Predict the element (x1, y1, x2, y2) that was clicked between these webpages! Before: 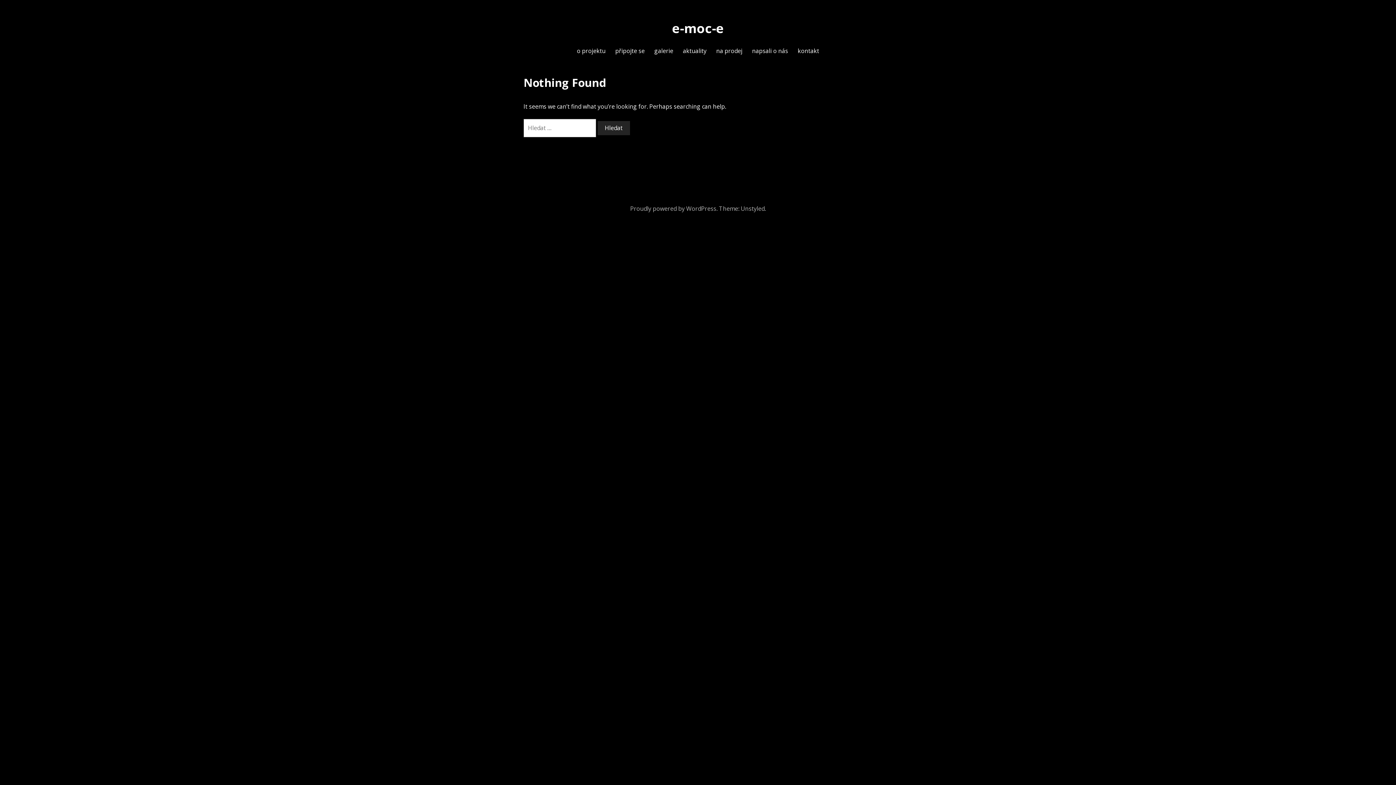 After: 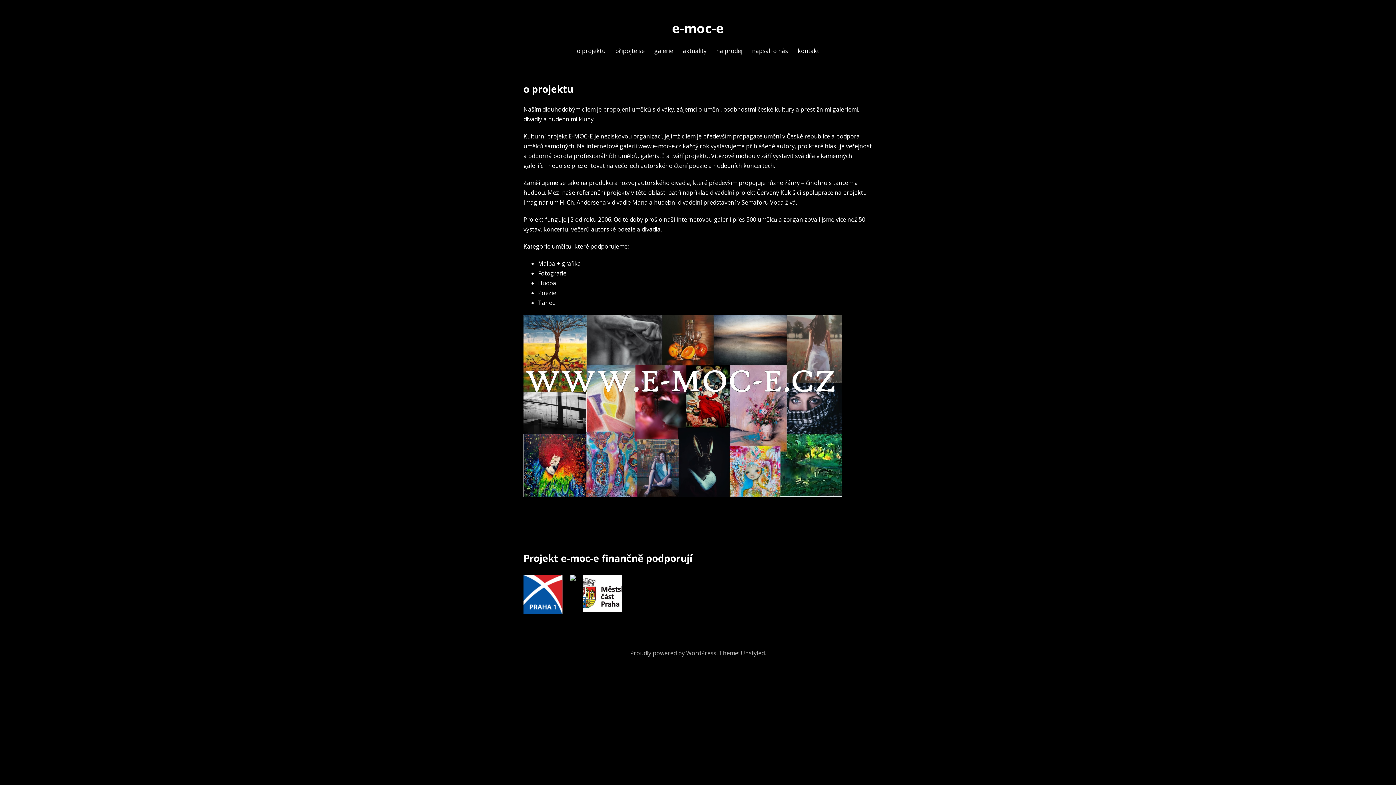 Action: label: o projektu bbox: (576, 46, 605, 56)